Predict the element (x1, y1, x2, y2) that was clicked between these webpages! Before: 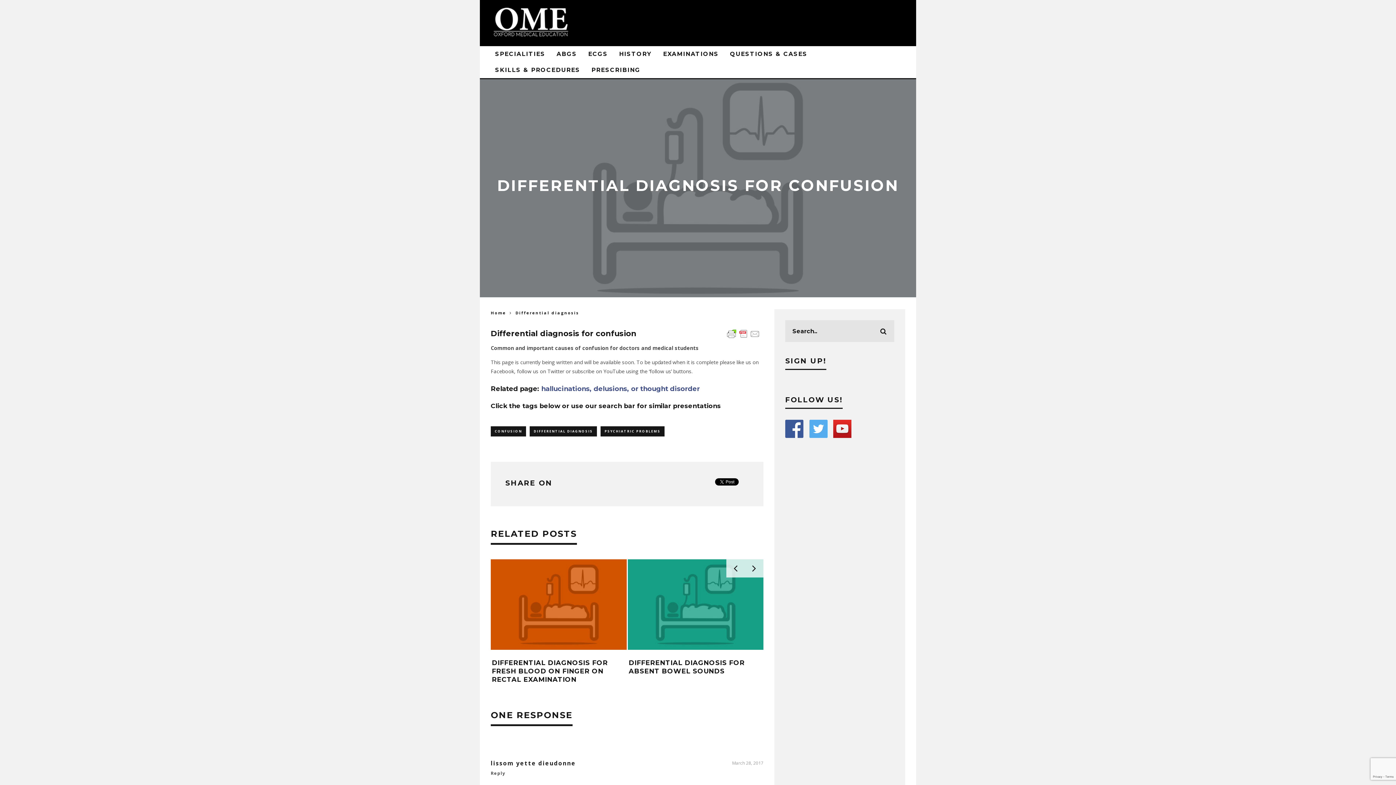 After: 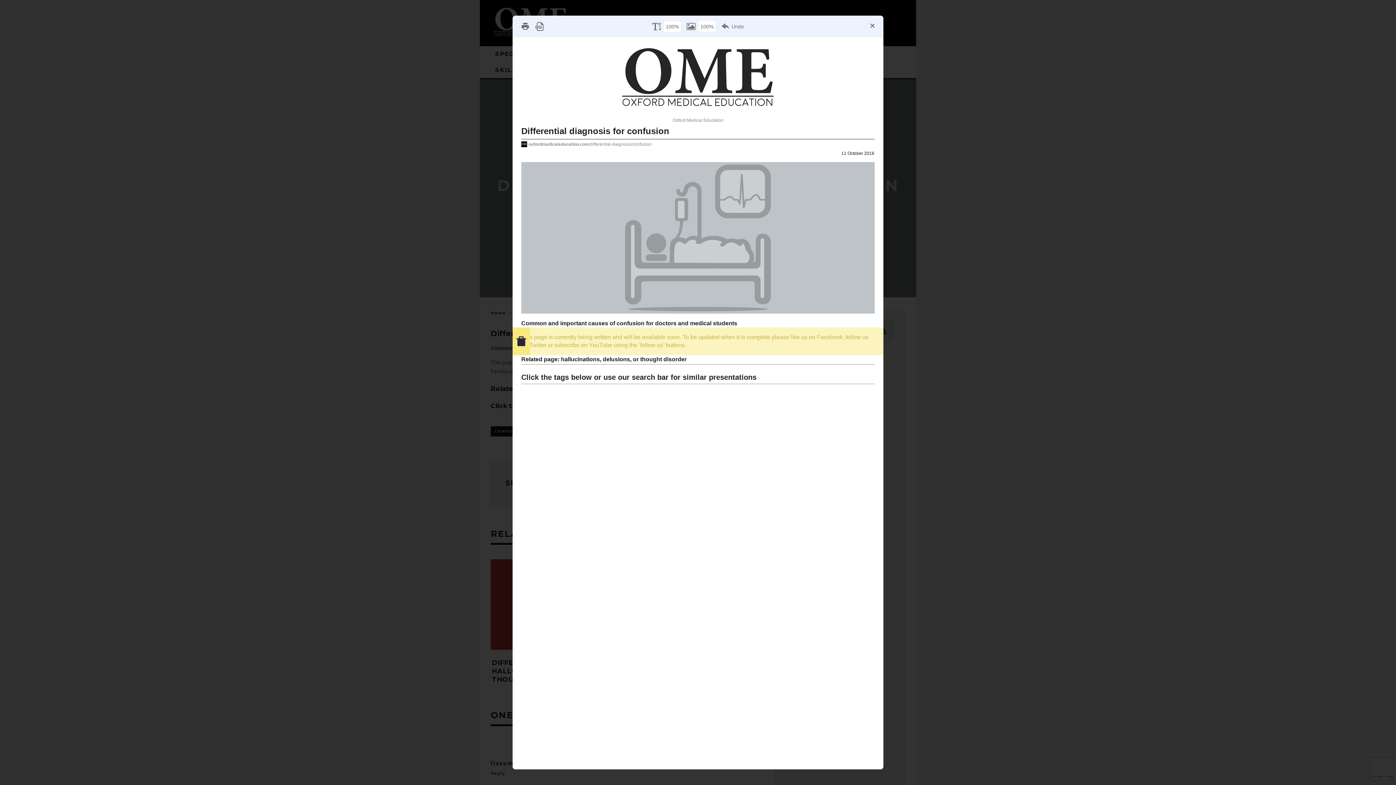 Action: bbox: (723, 330, 763, 336)